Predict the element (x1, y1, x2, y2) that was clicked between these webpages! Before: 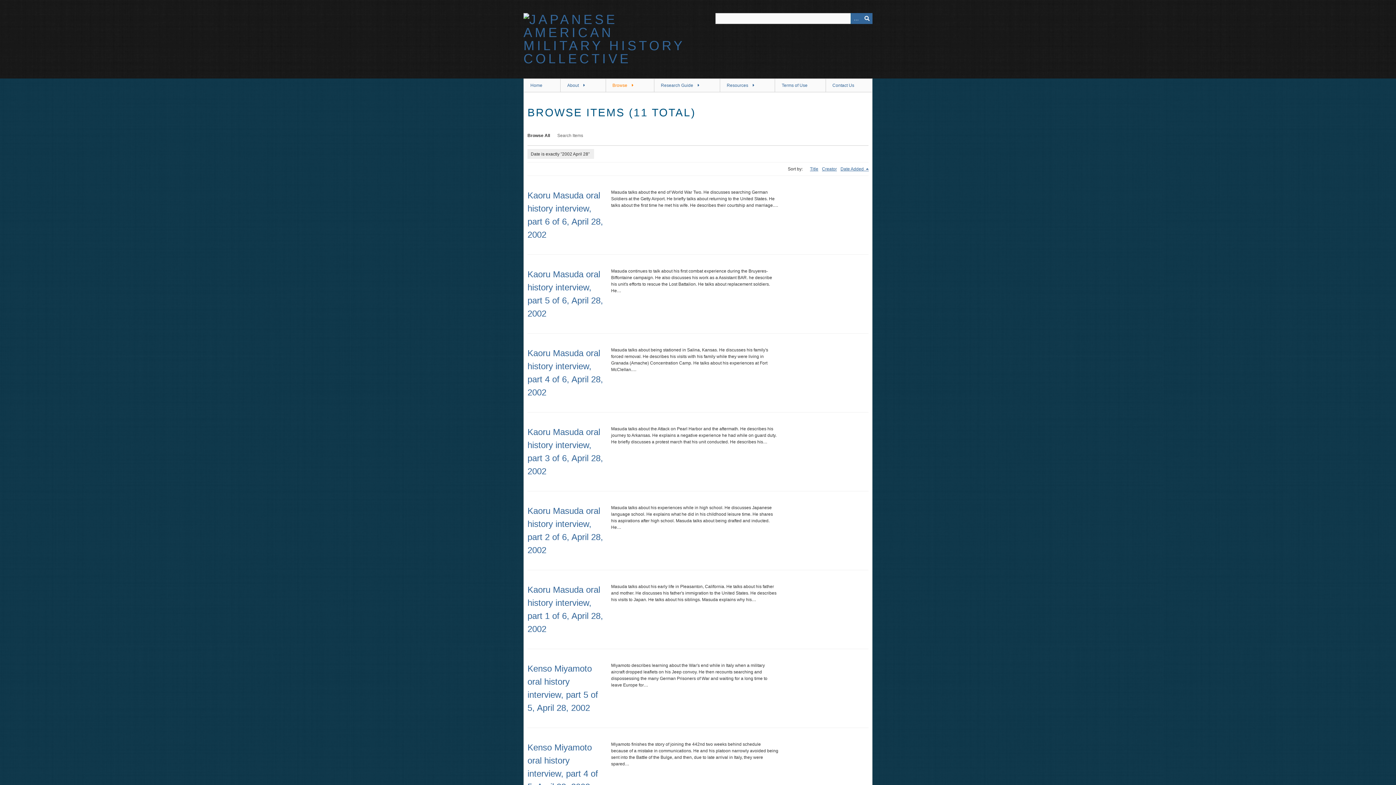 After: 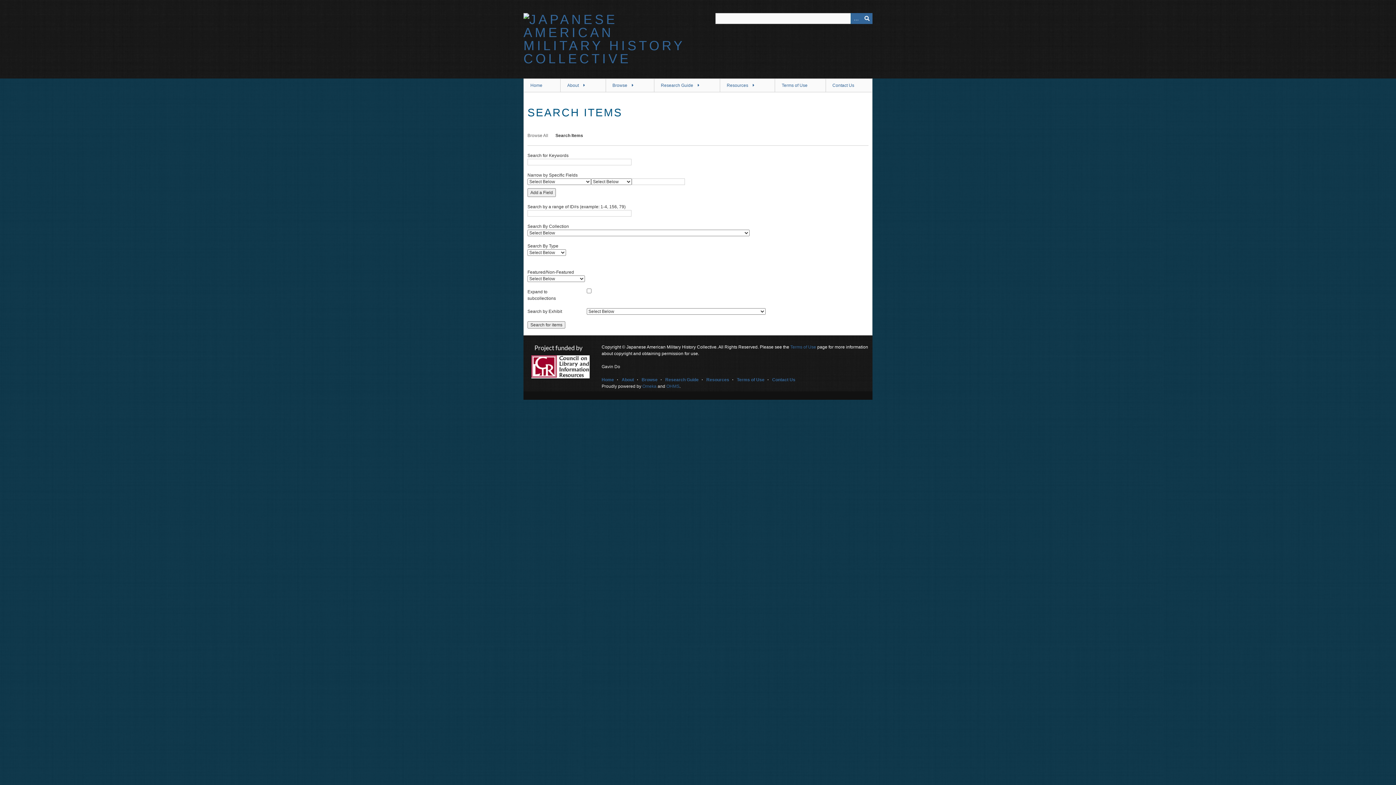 Action: bbox: (557, 133, 583, 138) label: Search Items